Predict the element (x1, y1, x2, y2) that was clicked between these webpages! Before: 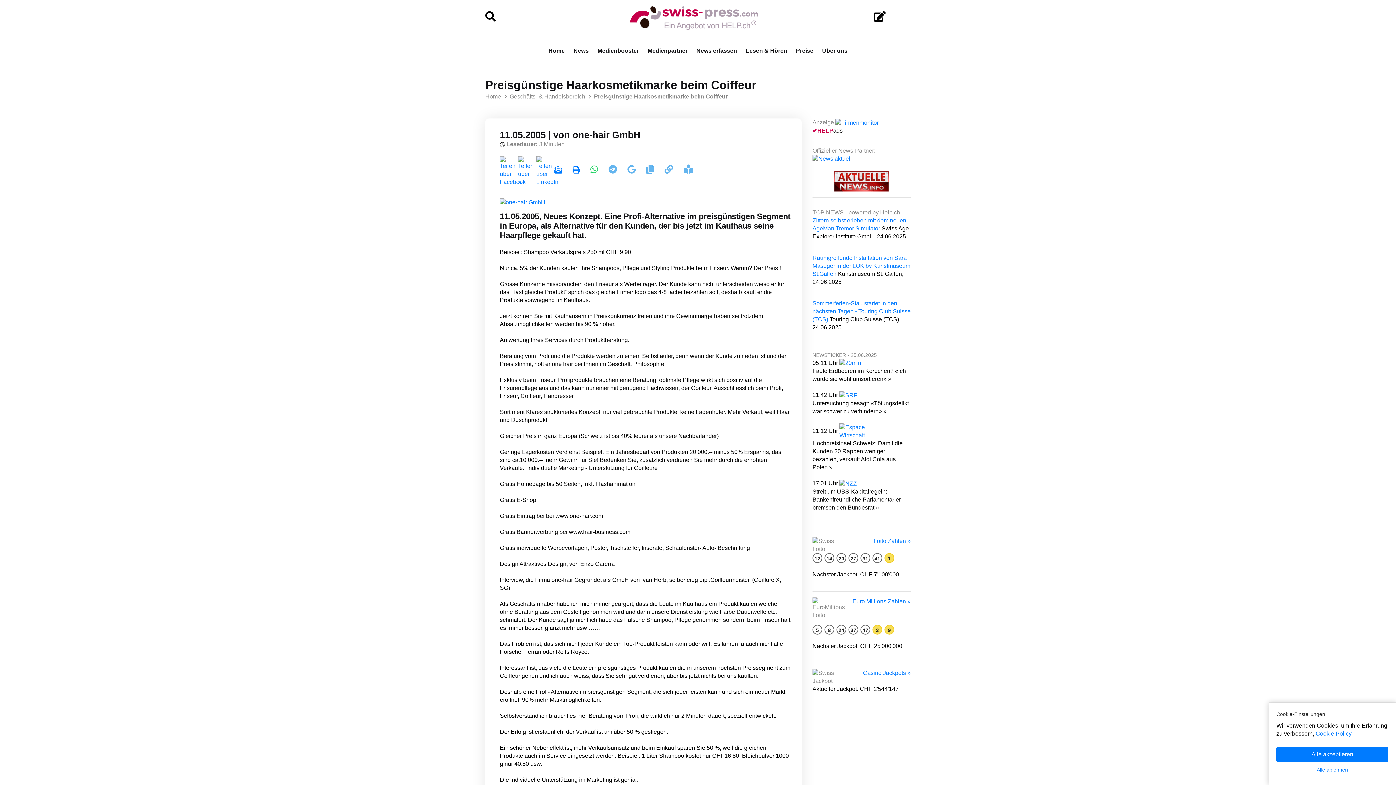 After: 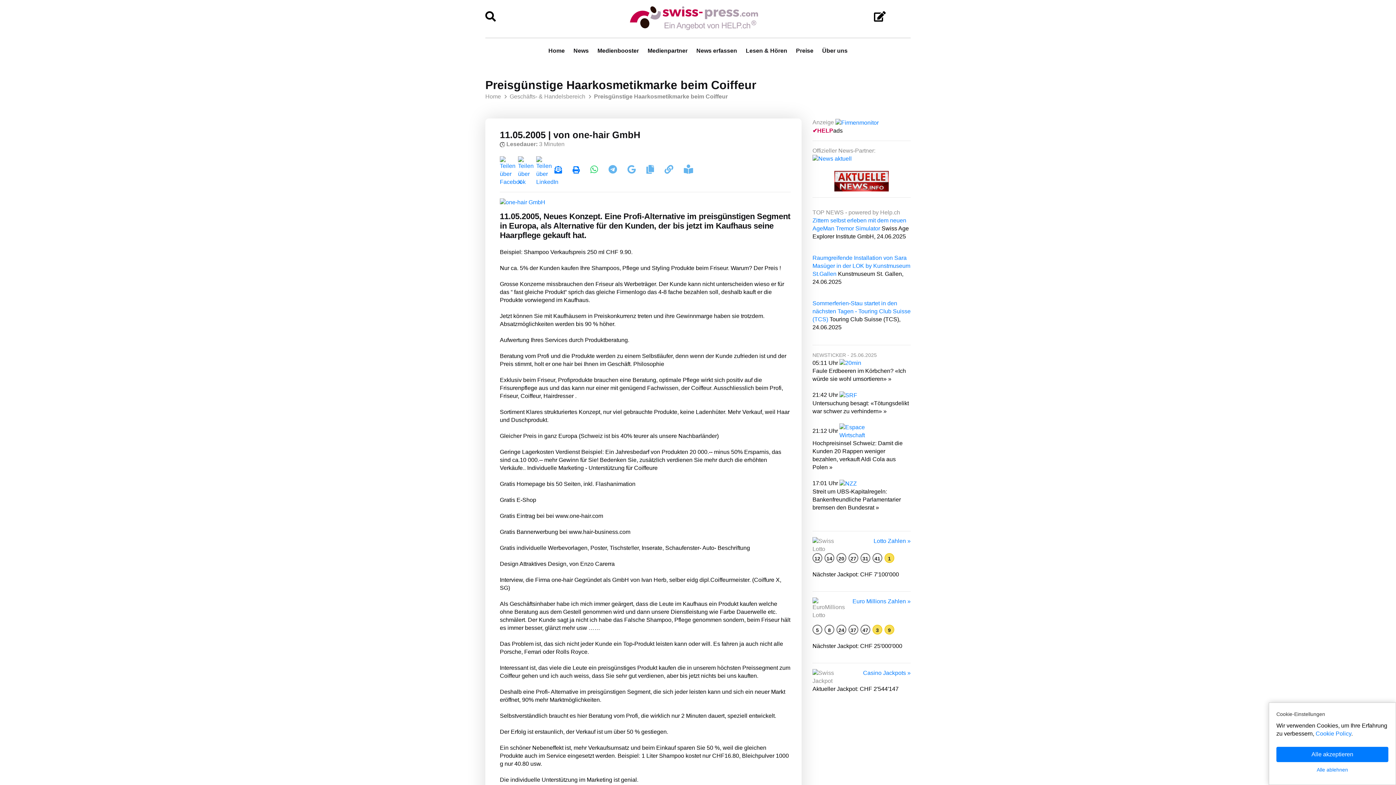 Action: label:   bbox: (590, 167, 599, 173)